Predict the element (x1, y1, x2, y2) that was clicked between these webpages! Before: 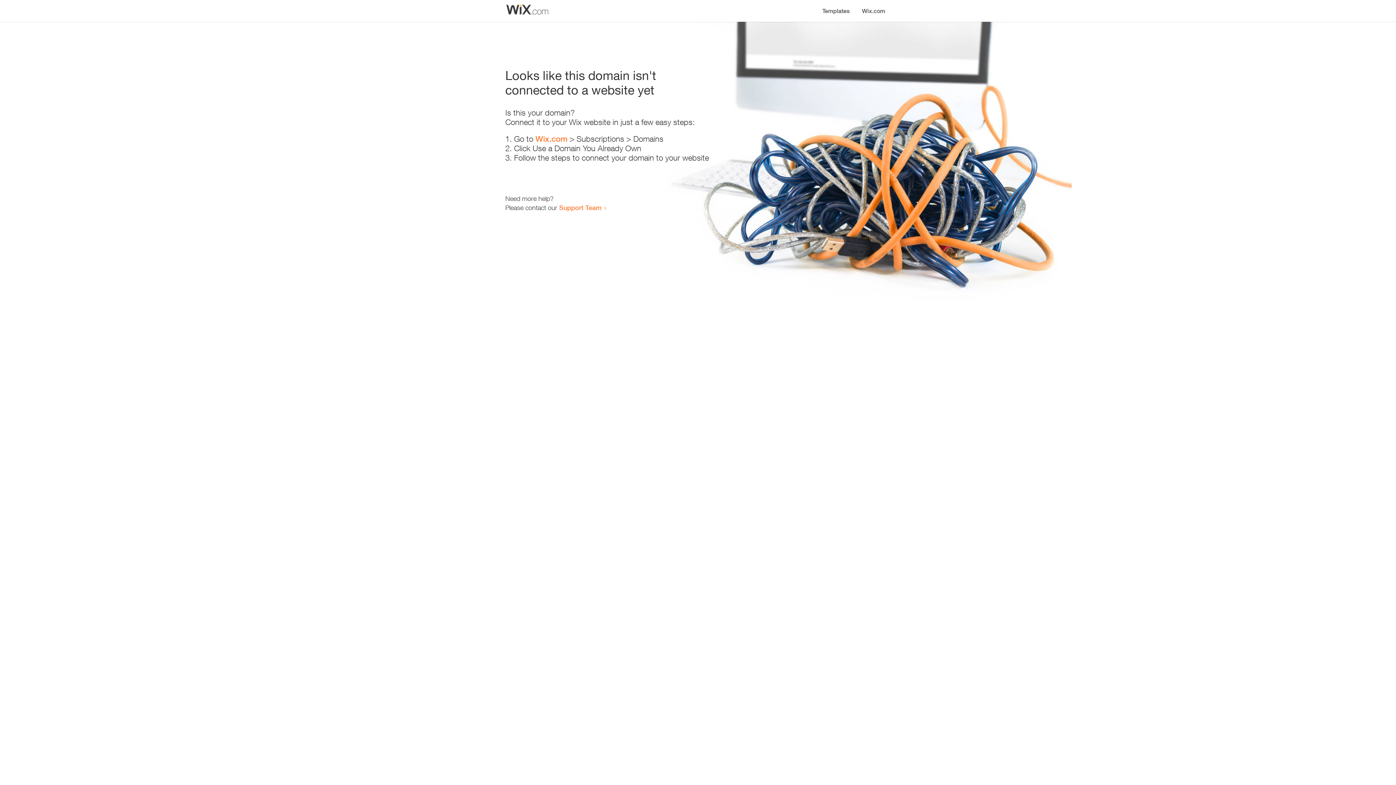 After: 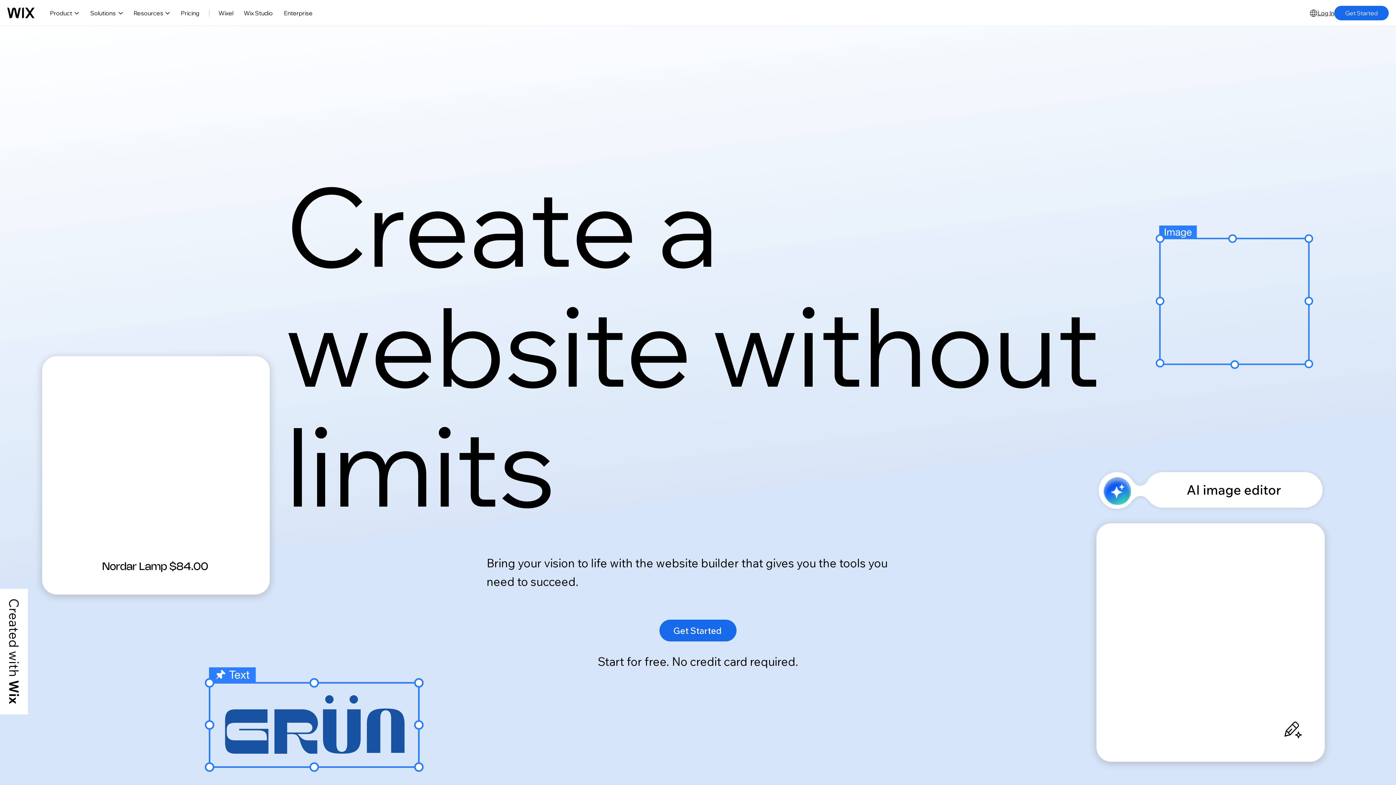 Action: bbox: (856, 0, 890, 14) label: Wix.com